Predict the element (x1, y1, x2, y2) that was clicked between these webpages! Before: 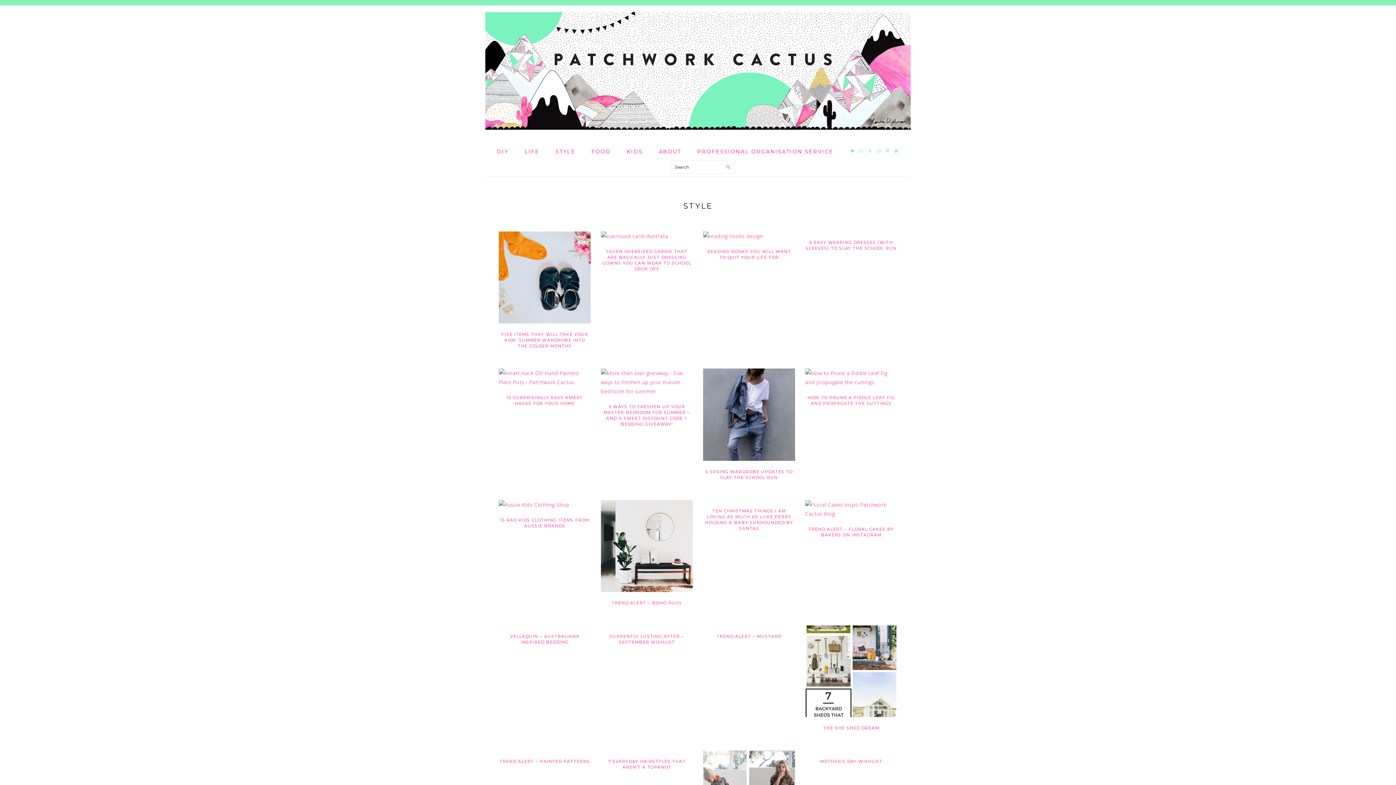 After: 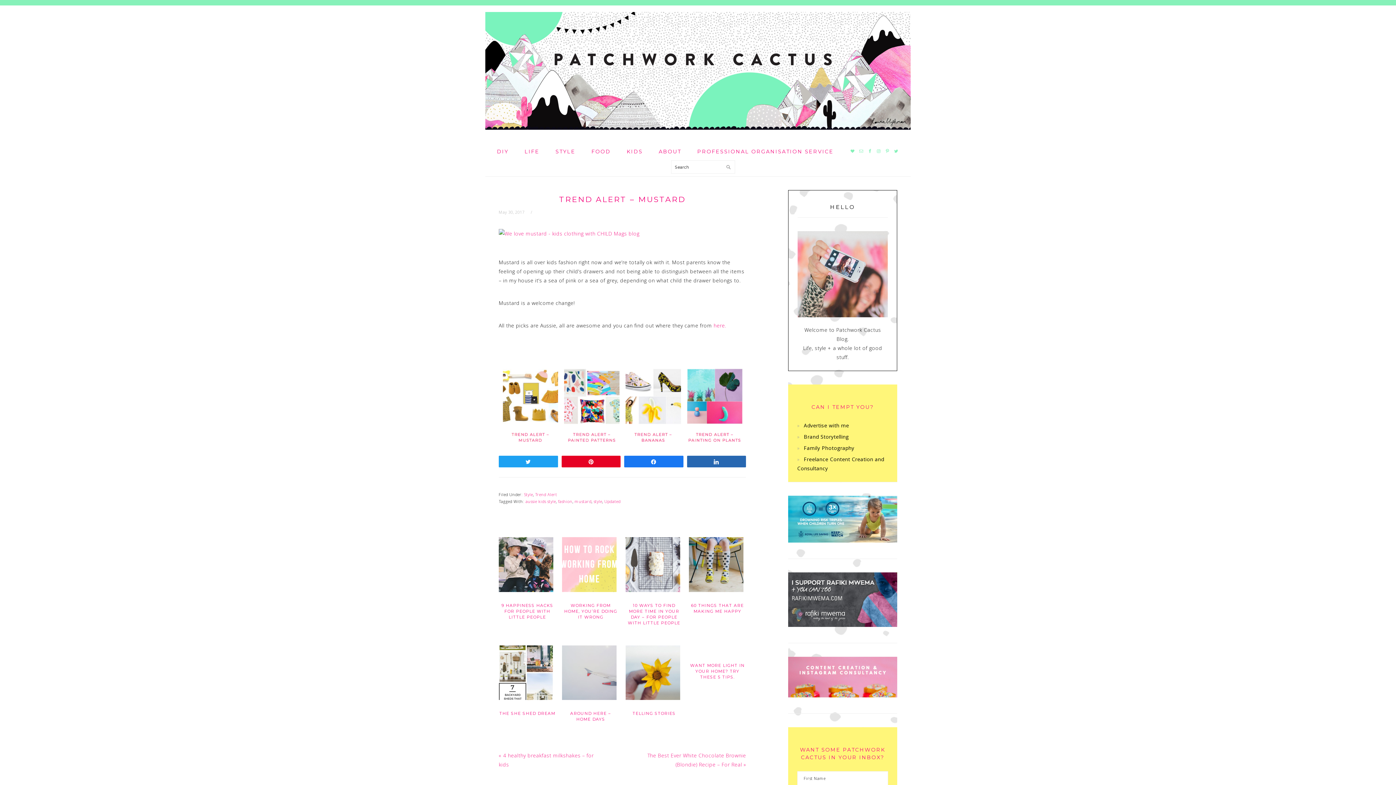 Action: bbox: (716, 634, 781, 639) label: TREND ALERT – MUSTARD